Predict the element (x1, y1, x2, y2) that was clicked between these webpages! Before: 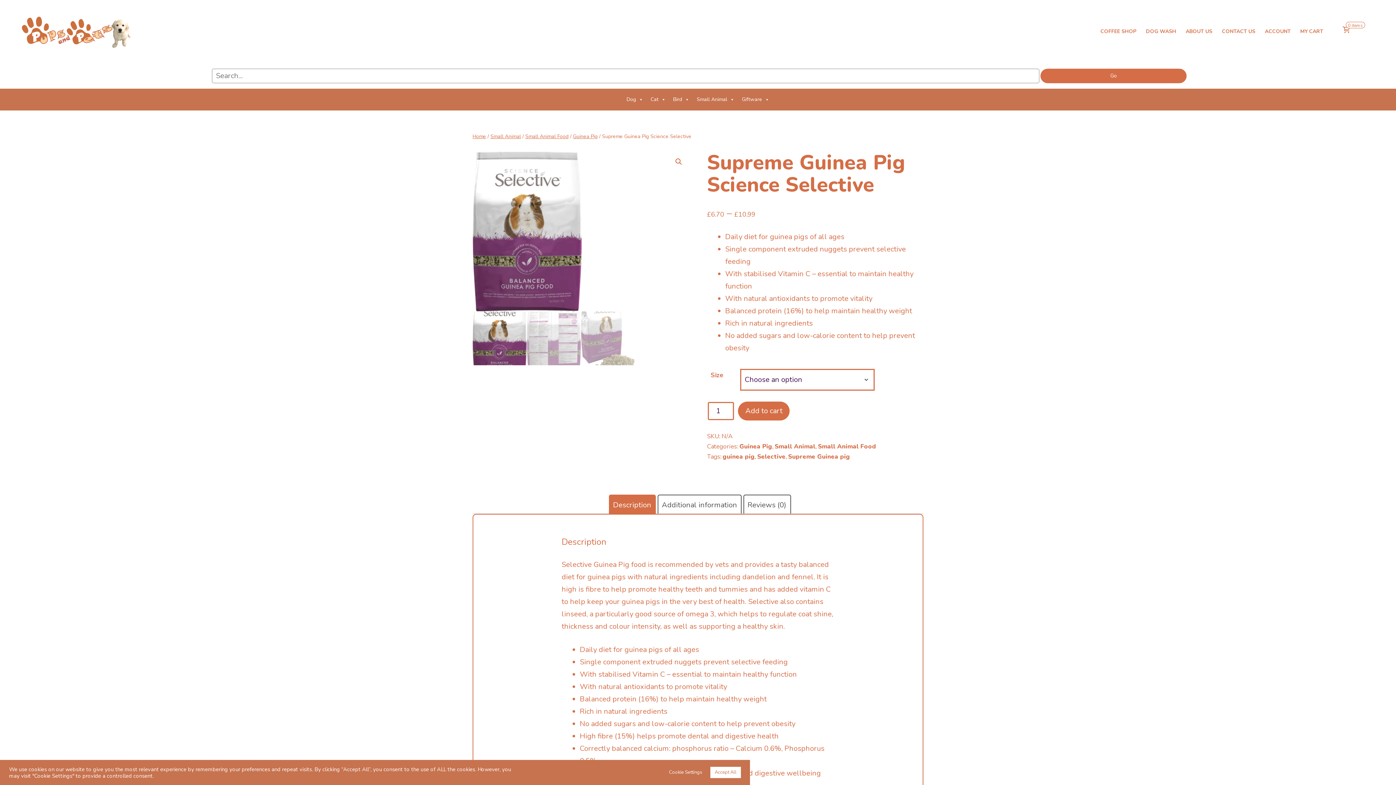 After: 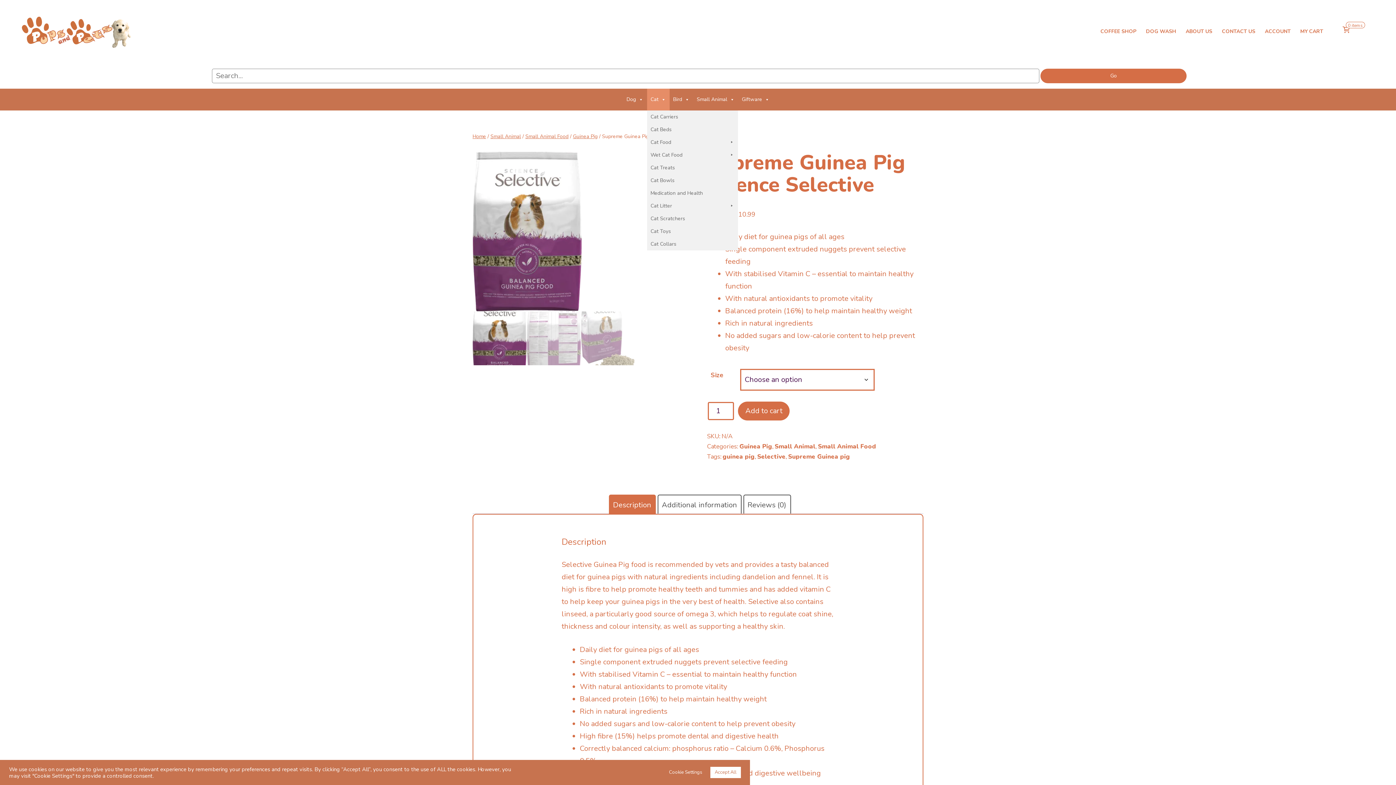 Action: label: Cat bbox: (647, 88, 669, 110)